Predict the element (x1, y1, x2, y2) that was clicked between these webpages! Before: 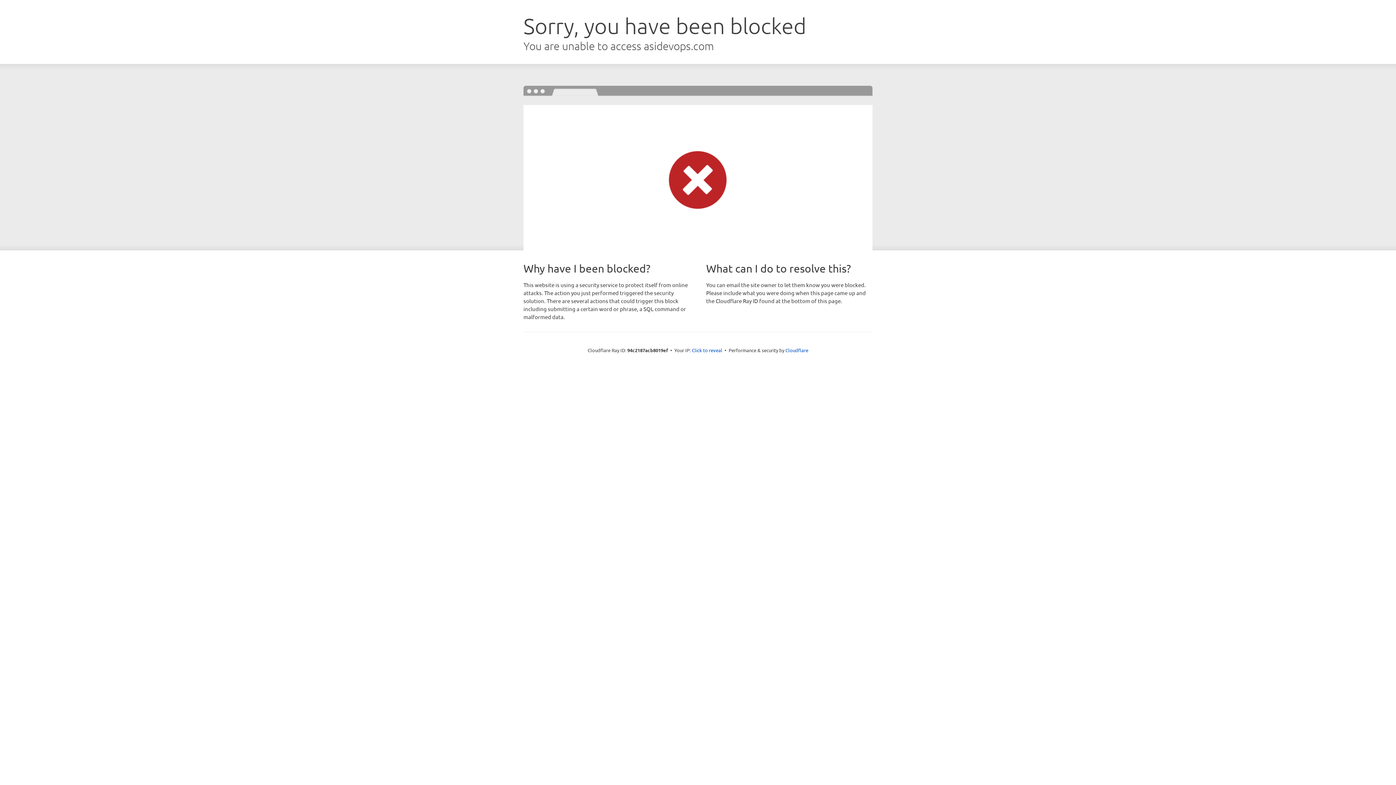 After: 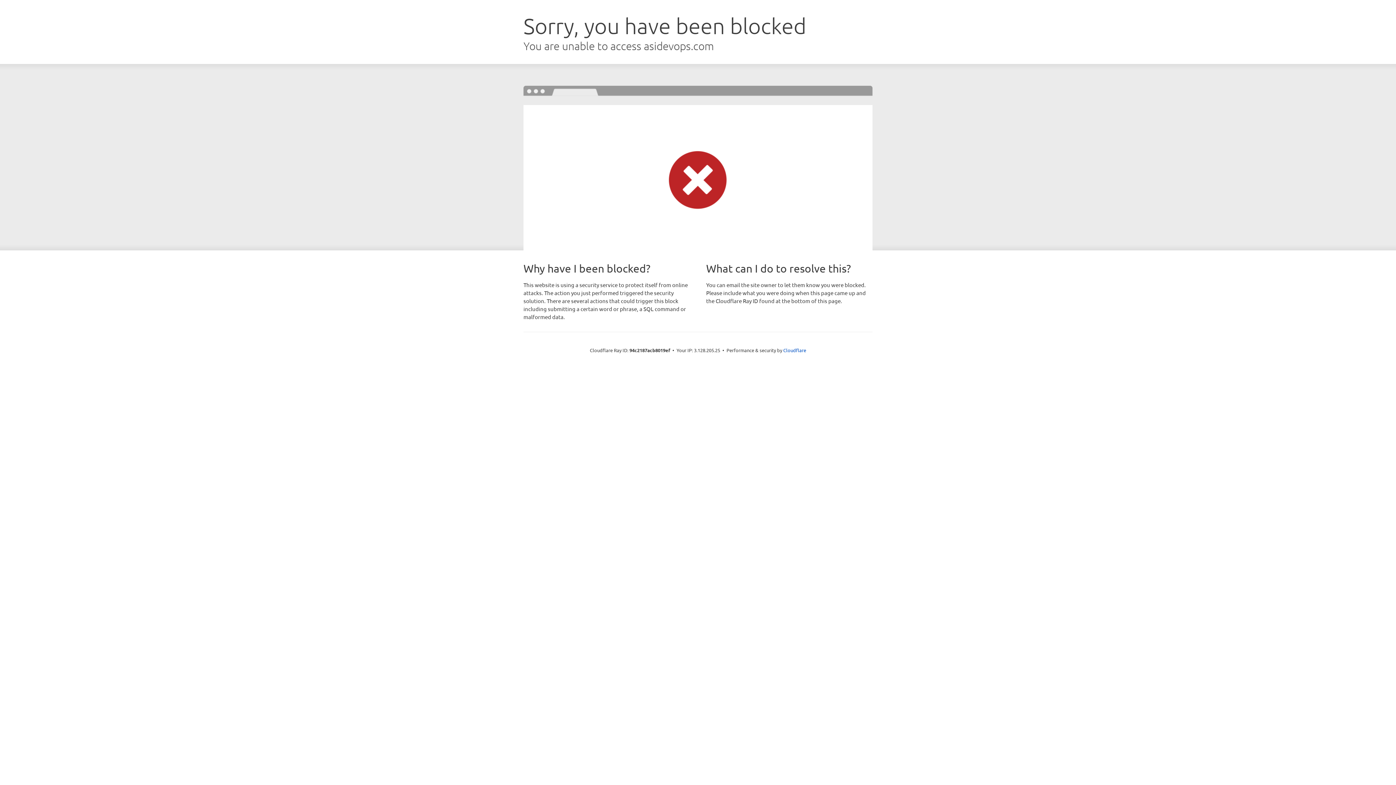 Action: bbox: (692, 346, 722, 353) label: Click to reveal